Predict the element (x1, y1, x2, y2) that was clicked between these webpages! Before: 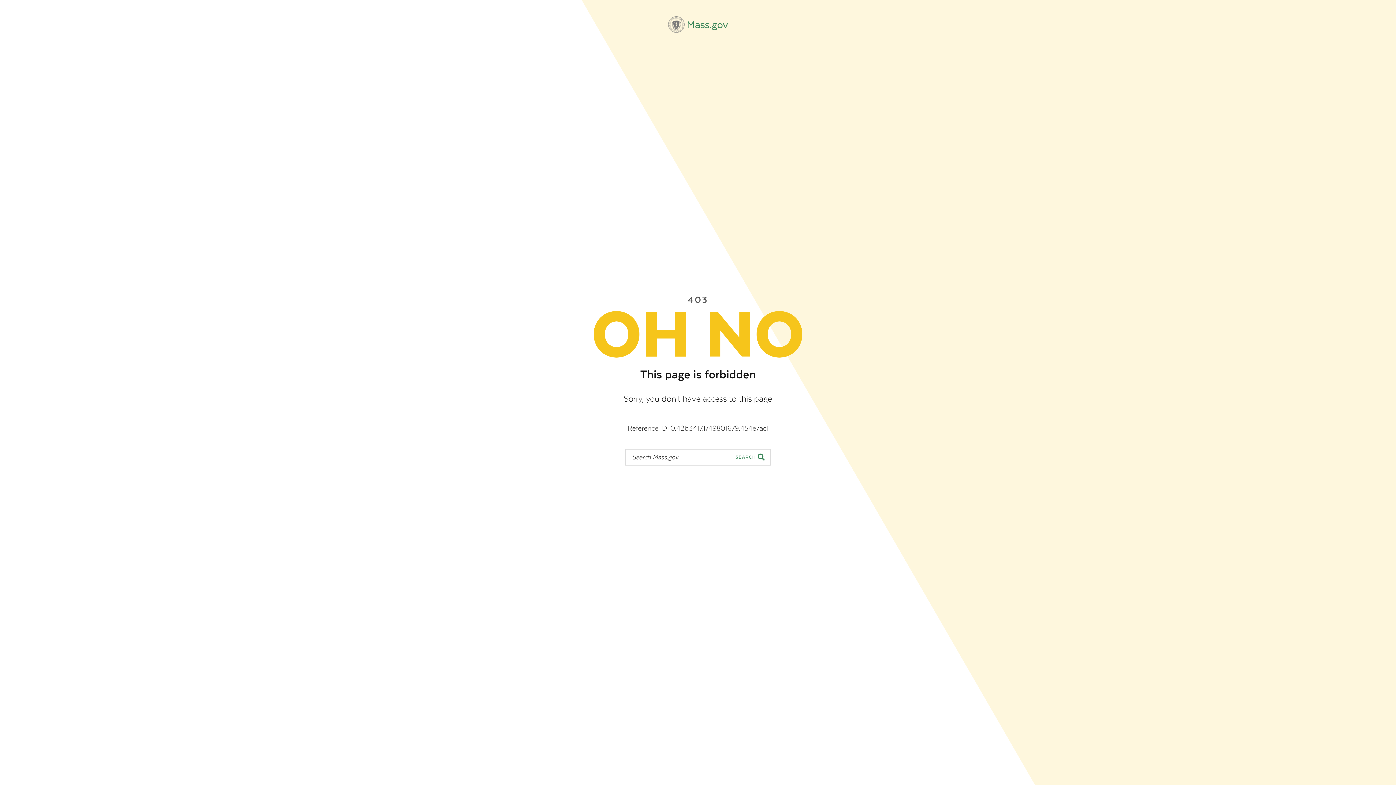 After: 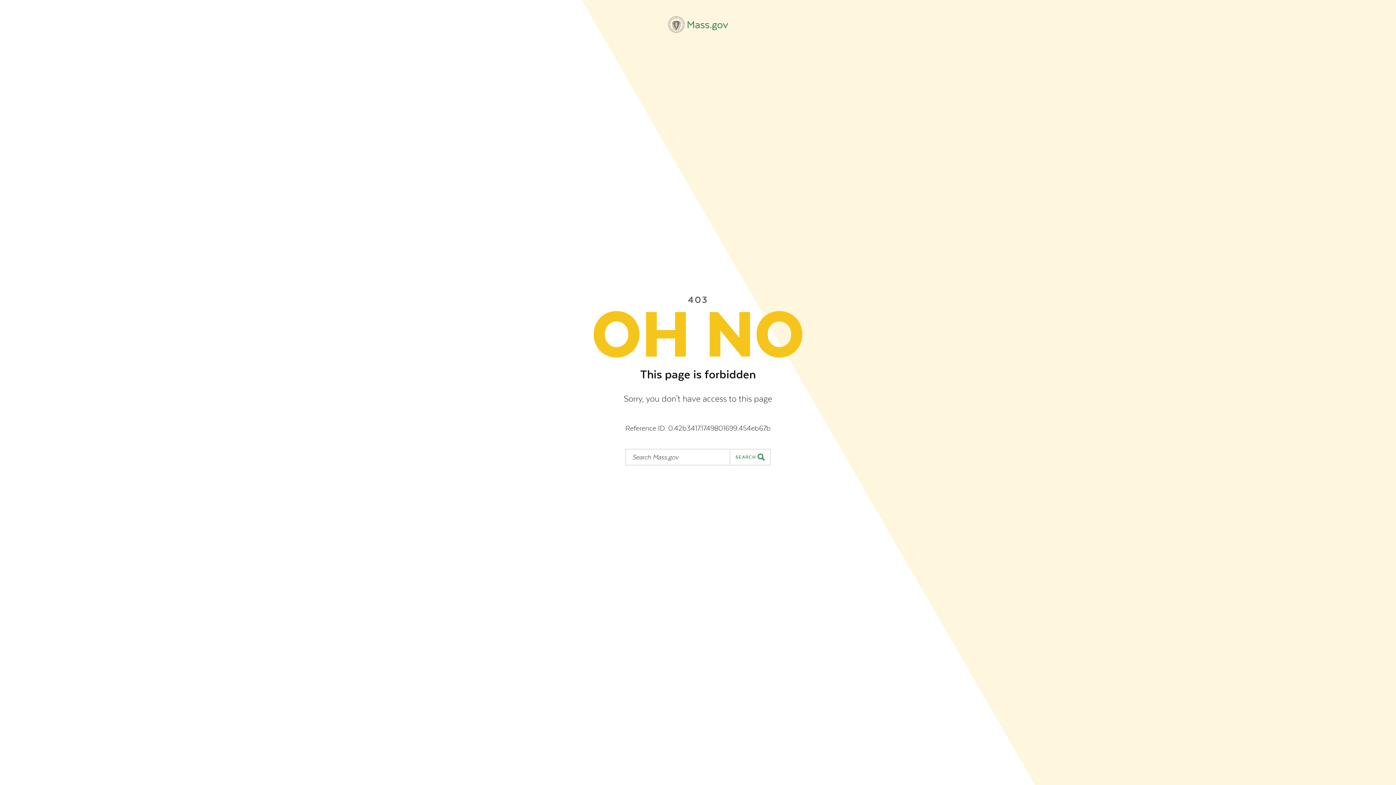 Action: label: Mass.gov bbox: (668, 16, 728, 32)